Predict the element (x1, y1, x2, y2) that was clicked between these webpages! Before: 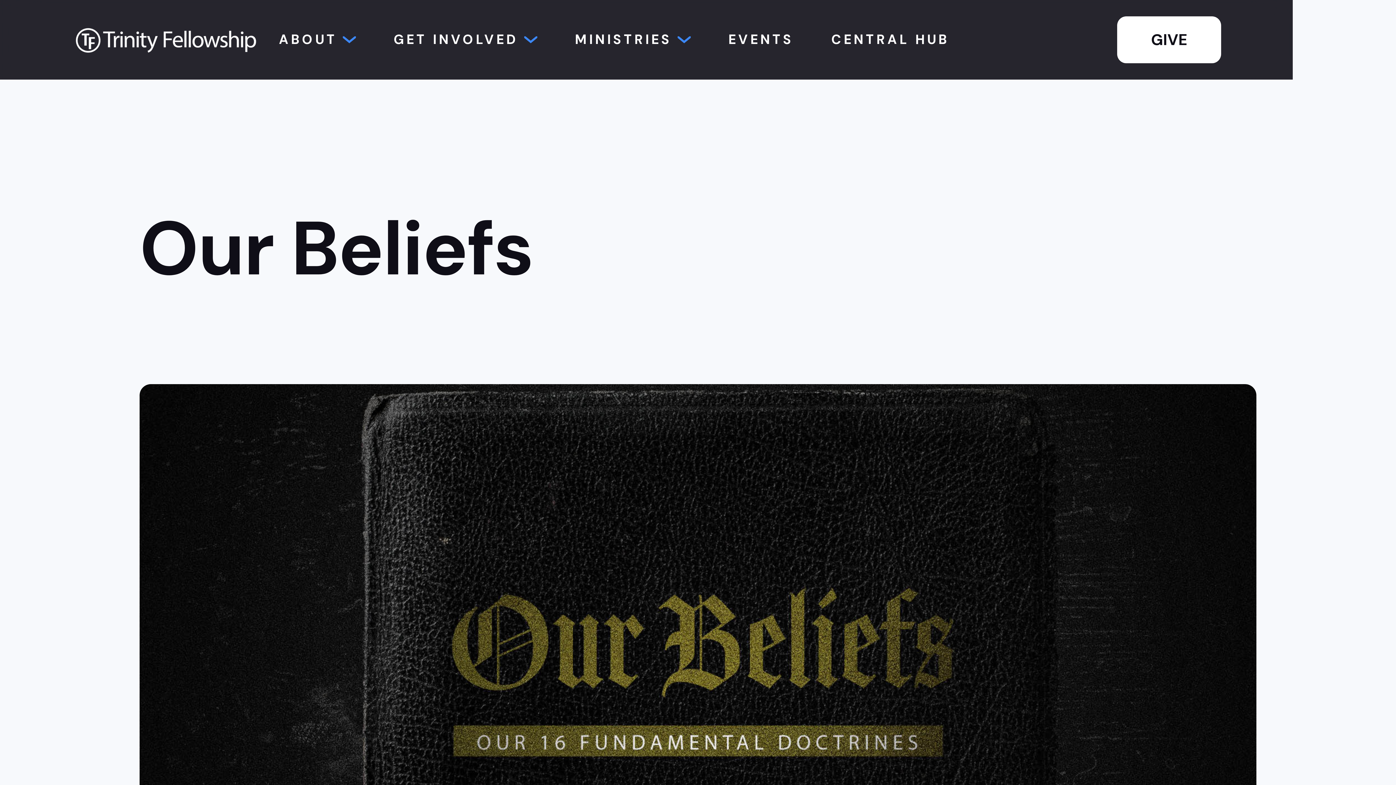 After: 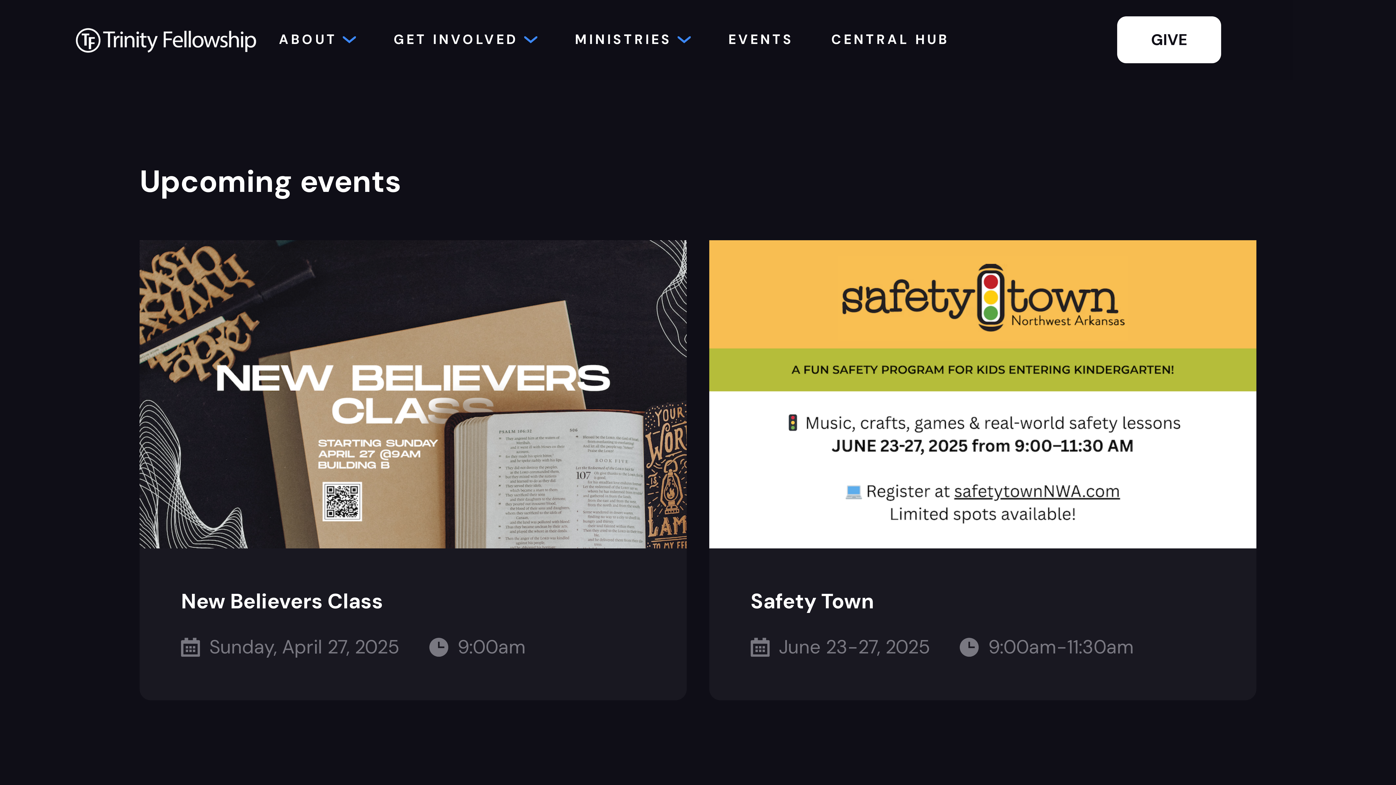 Action: bbox: (709, 0, 812, 79) label: EVENTS